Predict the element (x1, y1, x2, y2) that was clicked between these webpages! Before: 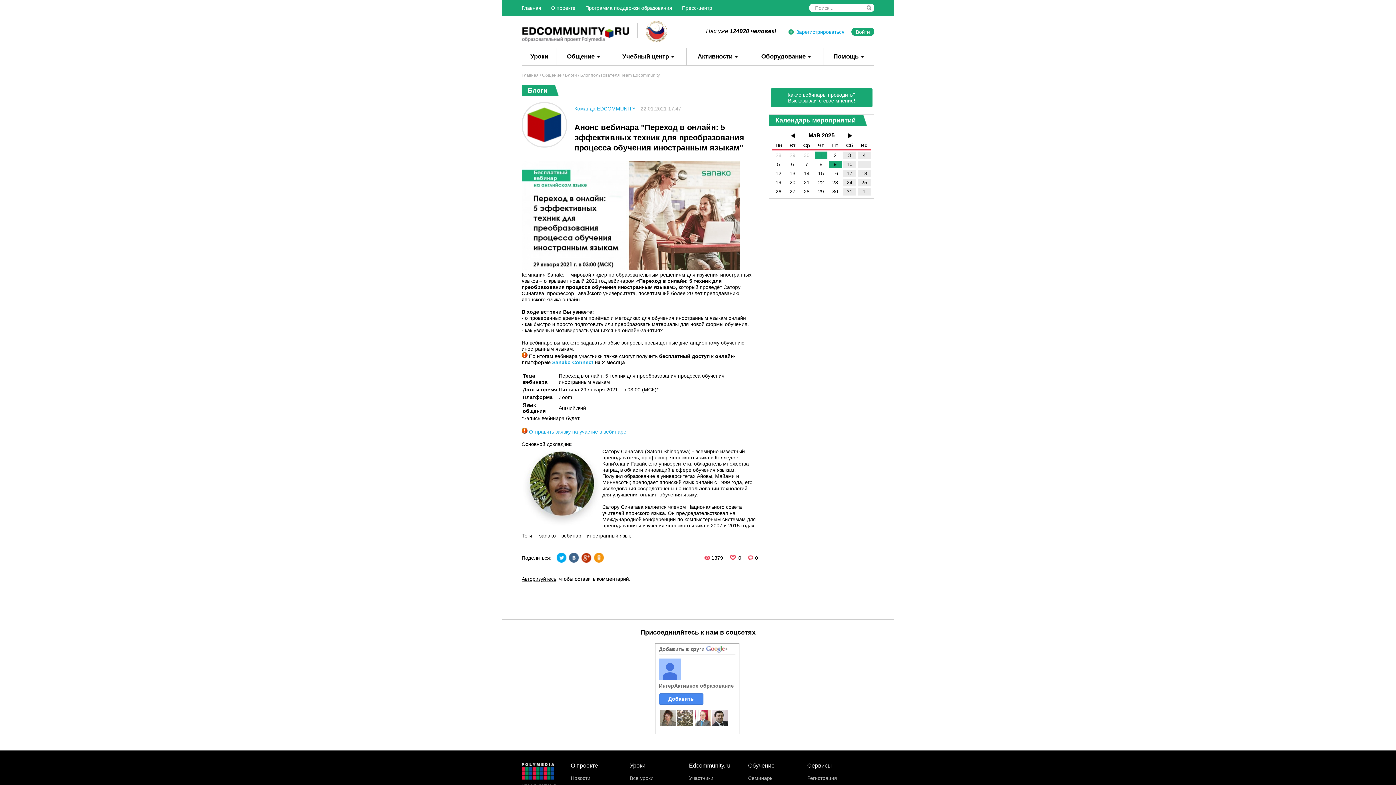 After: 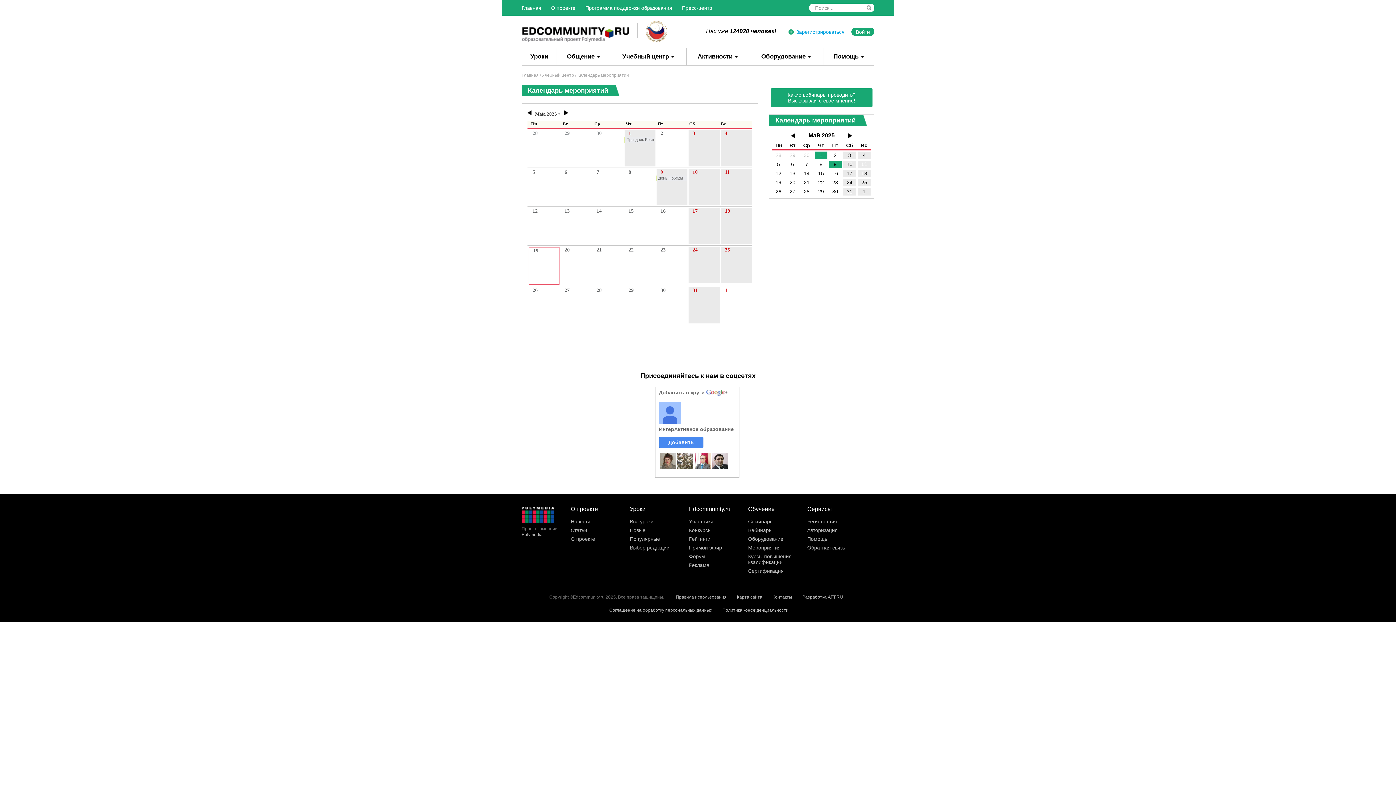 Action: label: 20 bbox: (786, 178, 798, 186)